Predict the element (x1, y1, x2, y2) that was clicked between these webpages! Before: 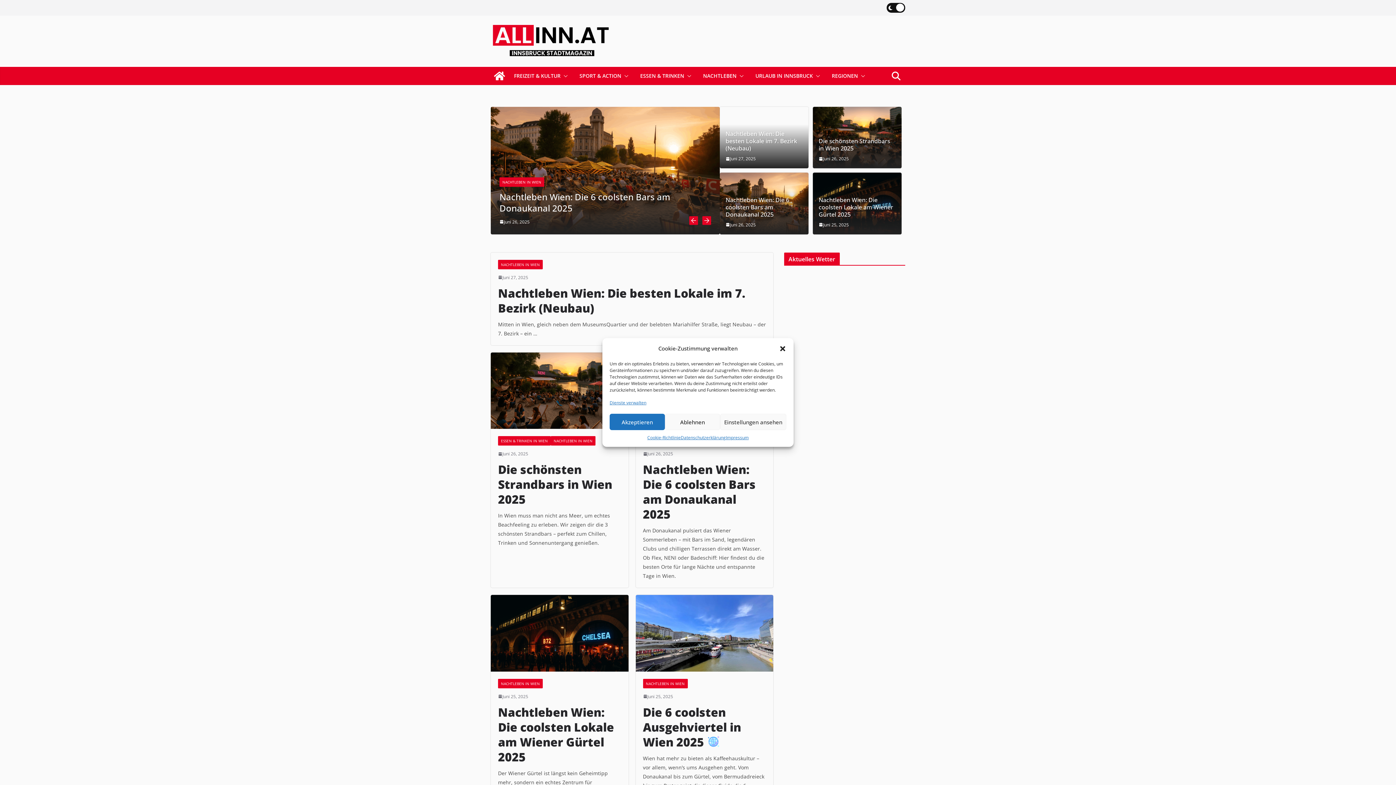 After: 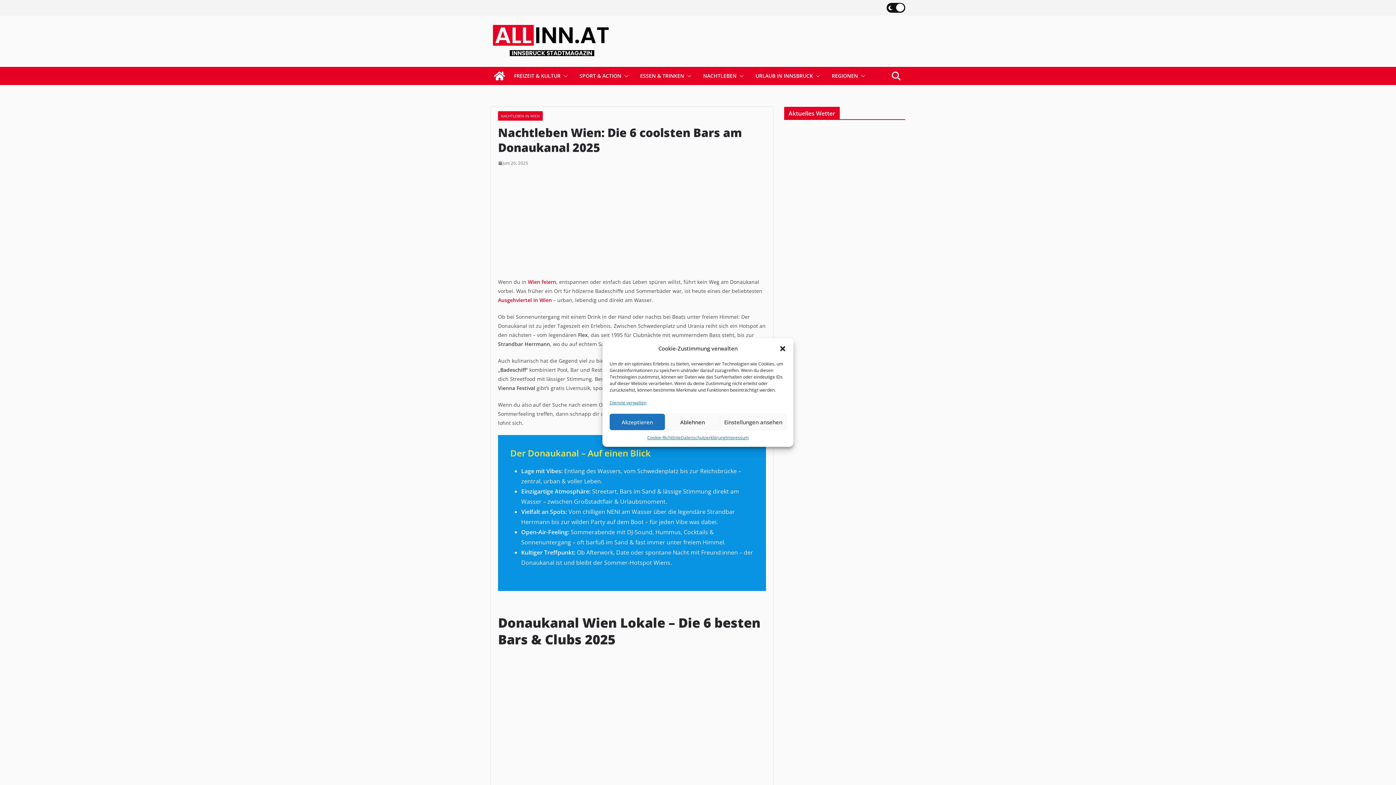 Action: bbox: (643, 450, 673, 457) label: Juni 26, 2025